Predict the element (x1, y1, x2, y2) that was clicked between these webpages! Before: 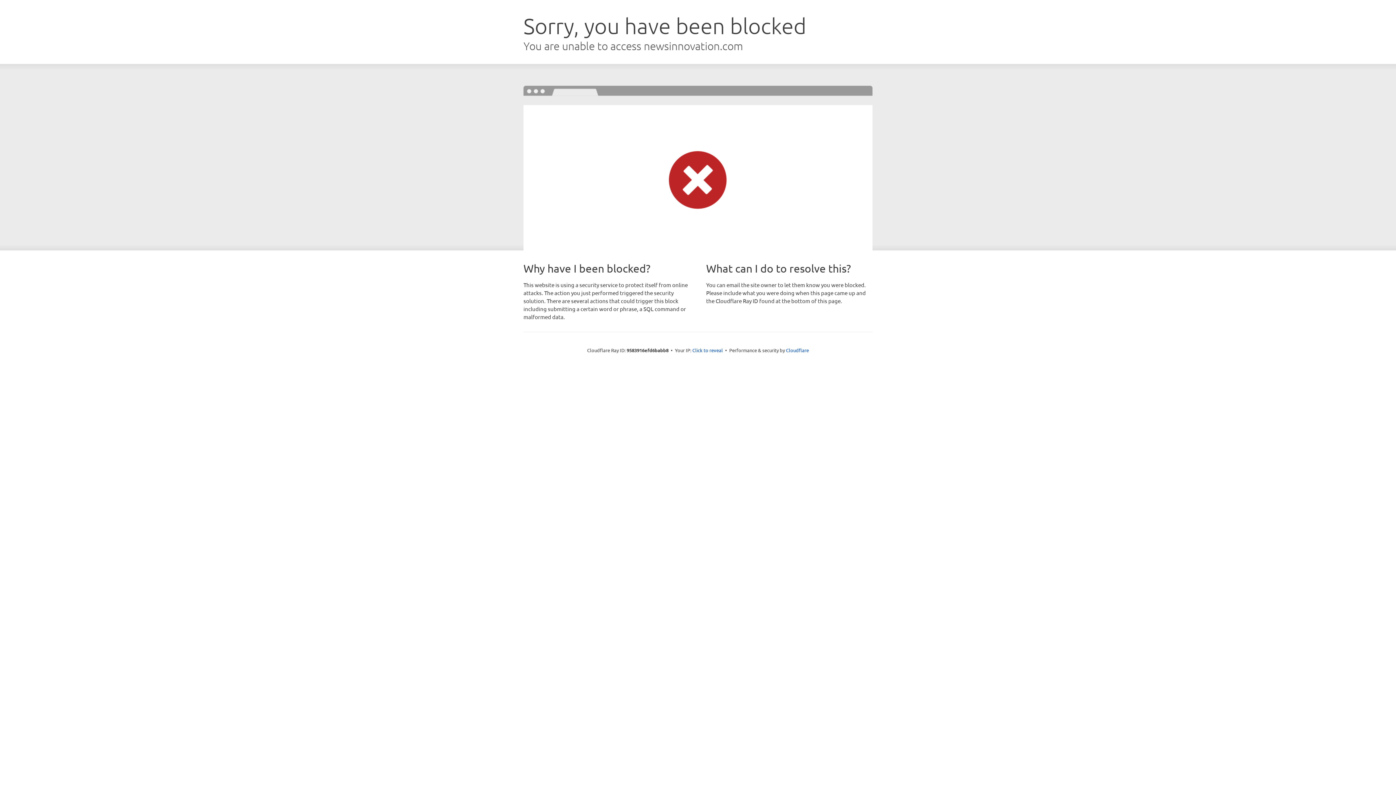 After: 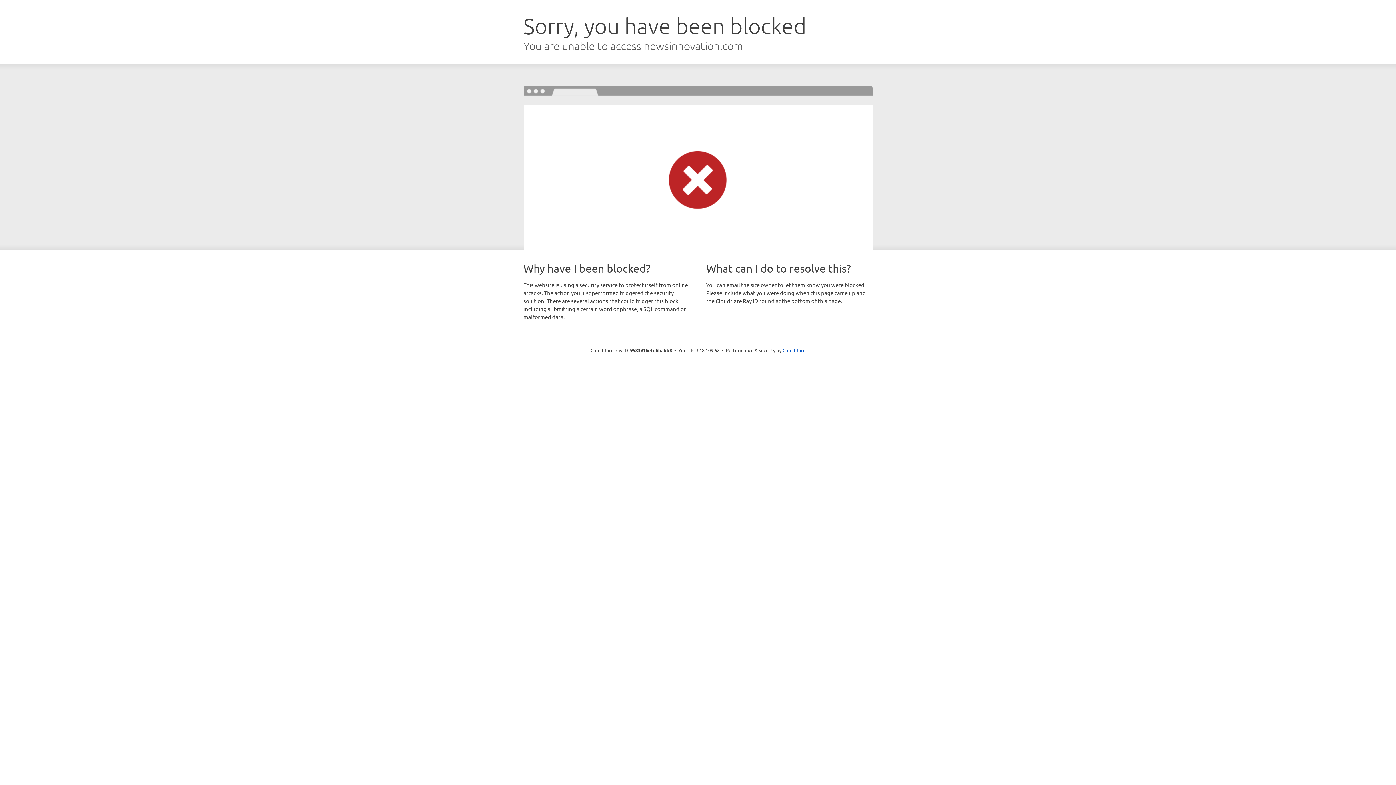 Action: label: Click to reveal bbox: (692, 346, 723, 353)